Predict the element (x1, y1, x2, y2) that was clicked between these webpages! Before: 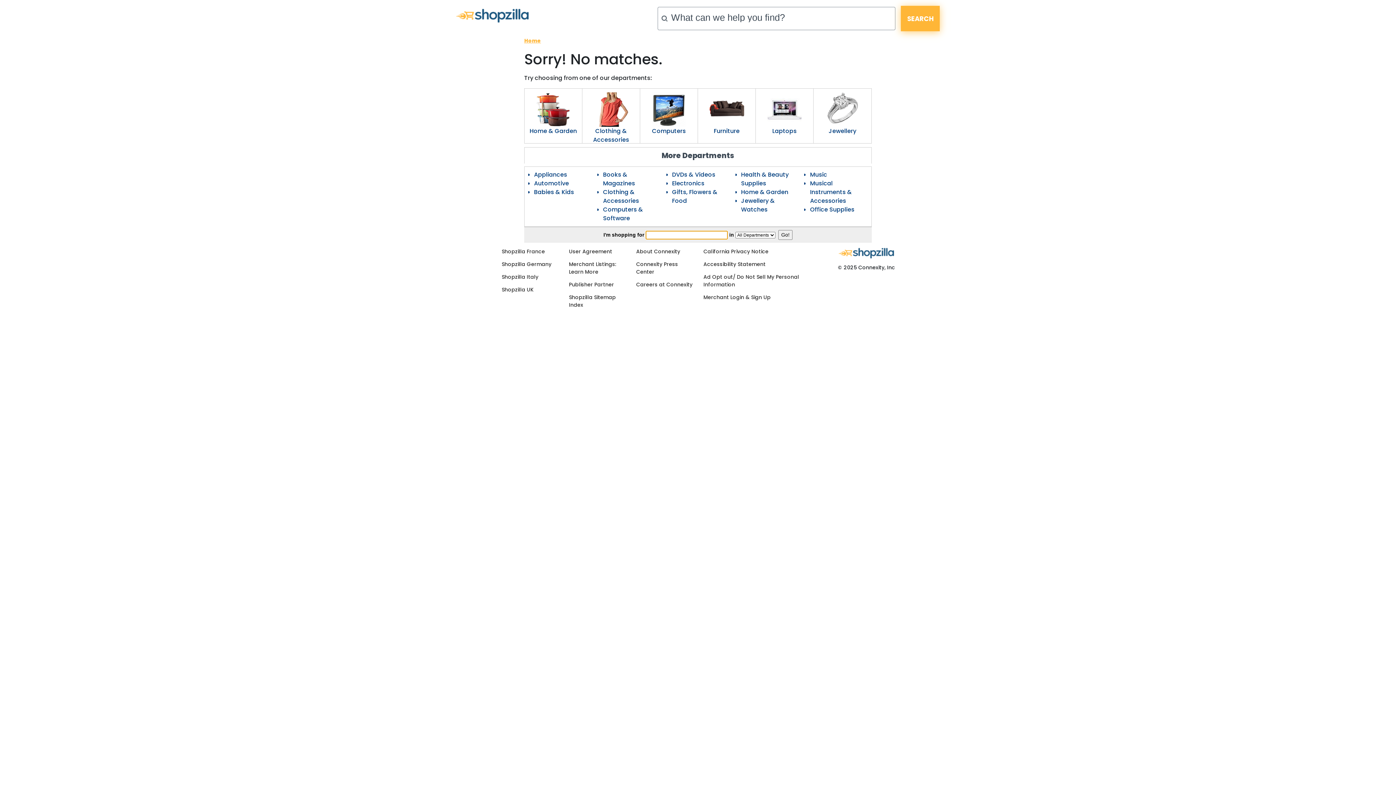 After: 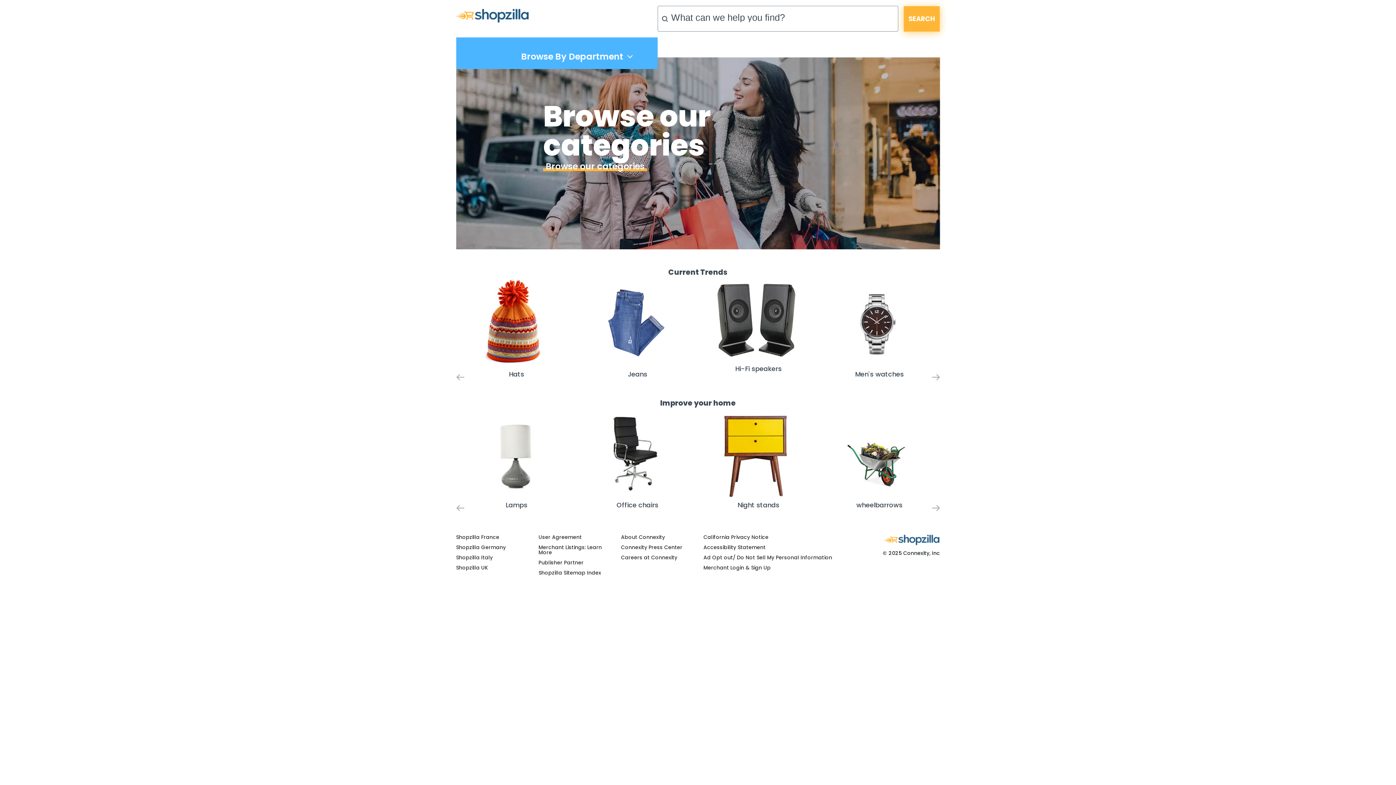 Action: bbox: (524, 37, 541, 44) label: Home